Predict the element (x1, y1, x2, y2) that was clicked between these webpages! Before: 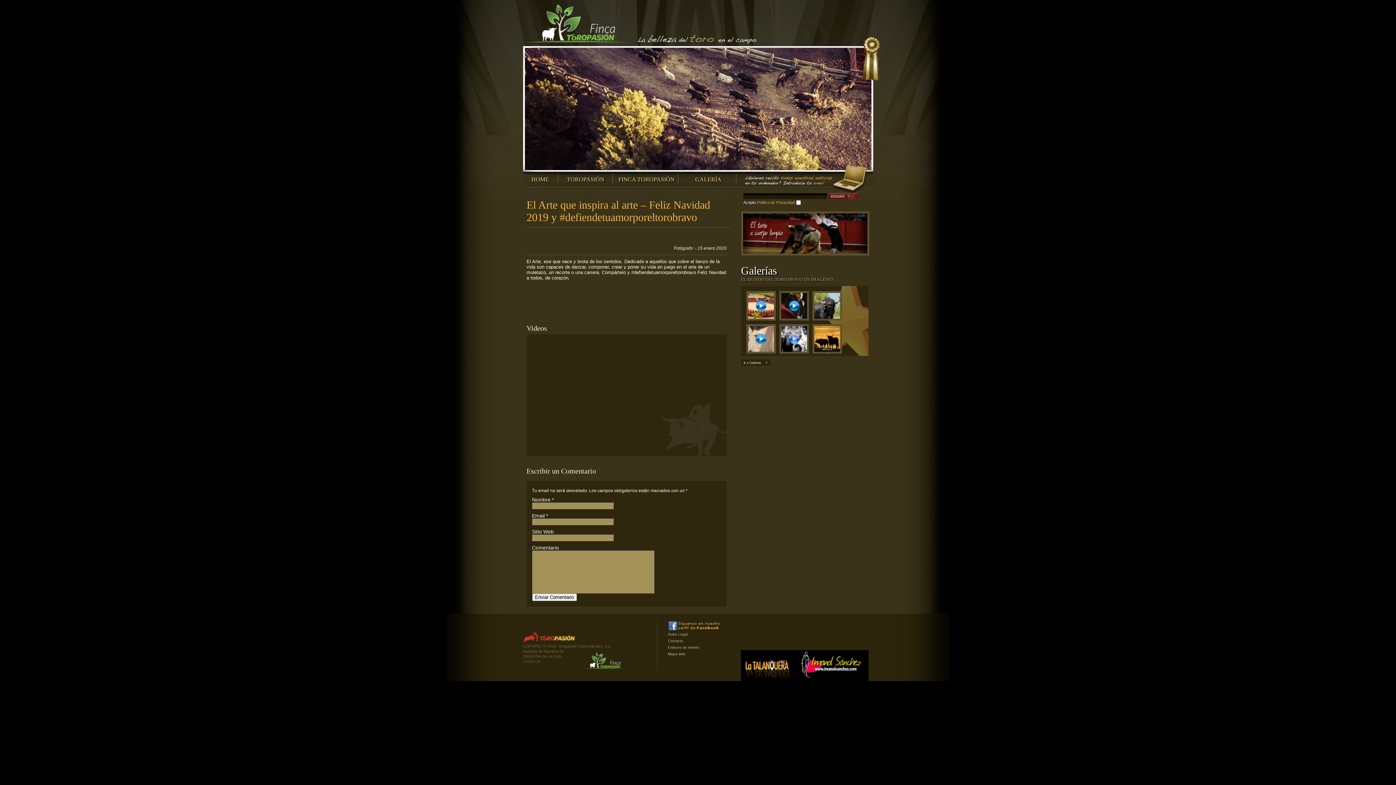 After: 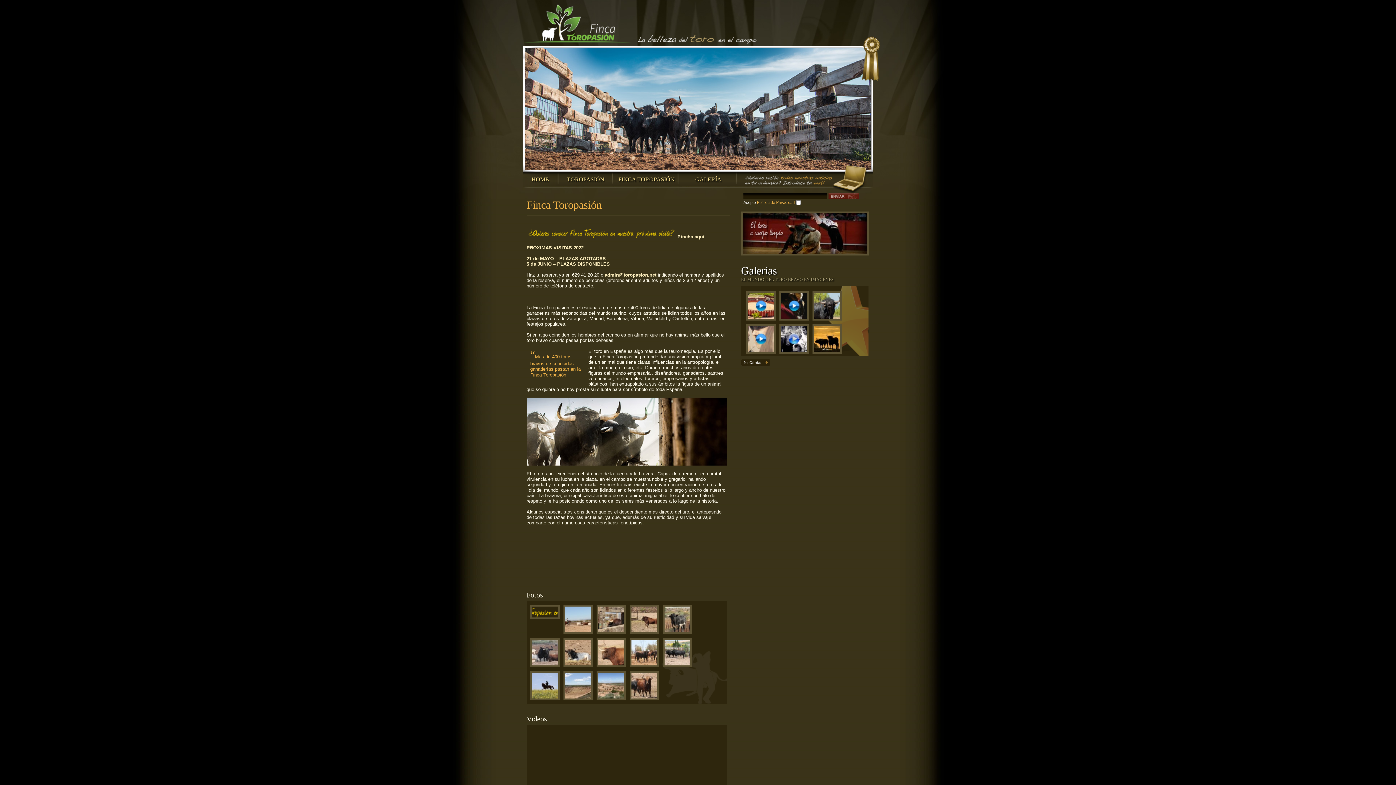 Action: bbox: (614, 172, 679, 187) label: FINCA TOROPASIÓN